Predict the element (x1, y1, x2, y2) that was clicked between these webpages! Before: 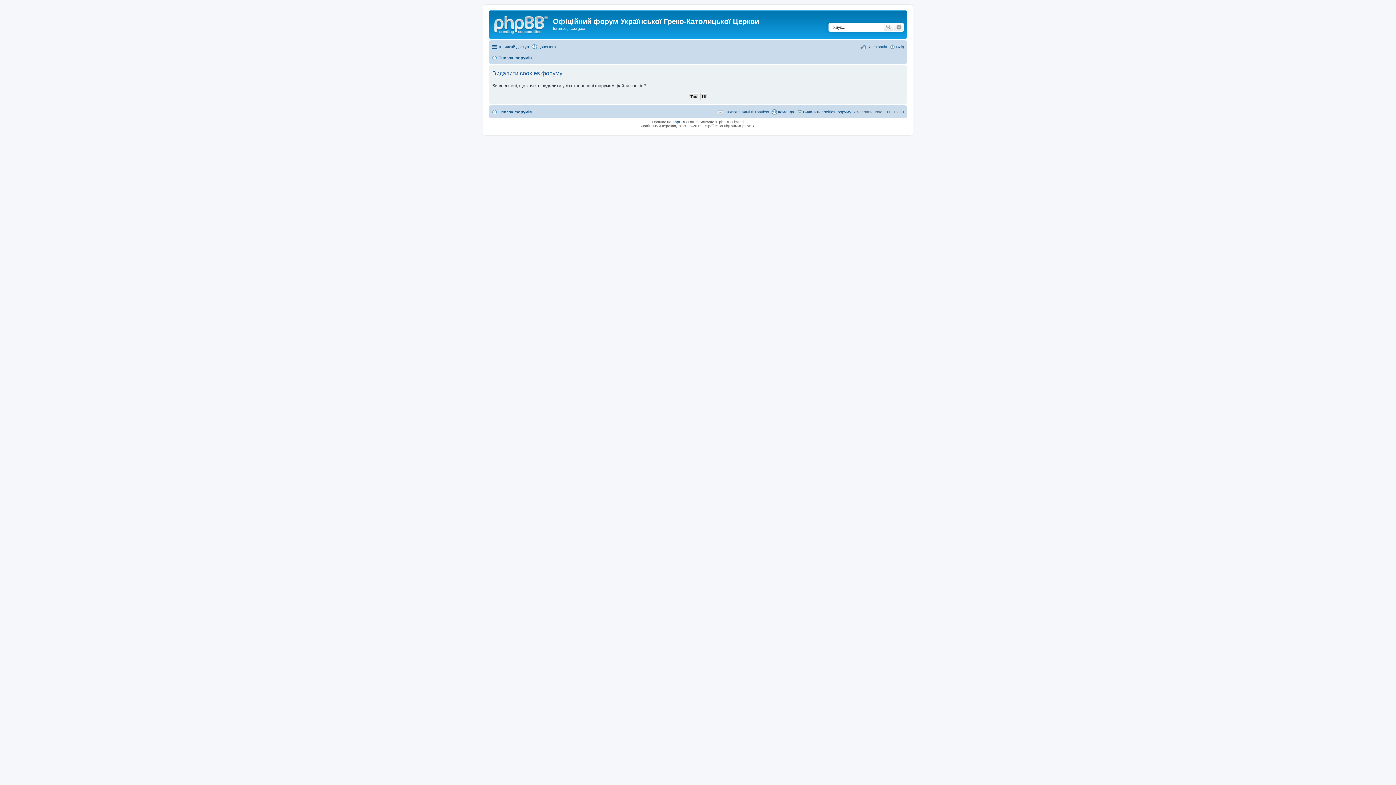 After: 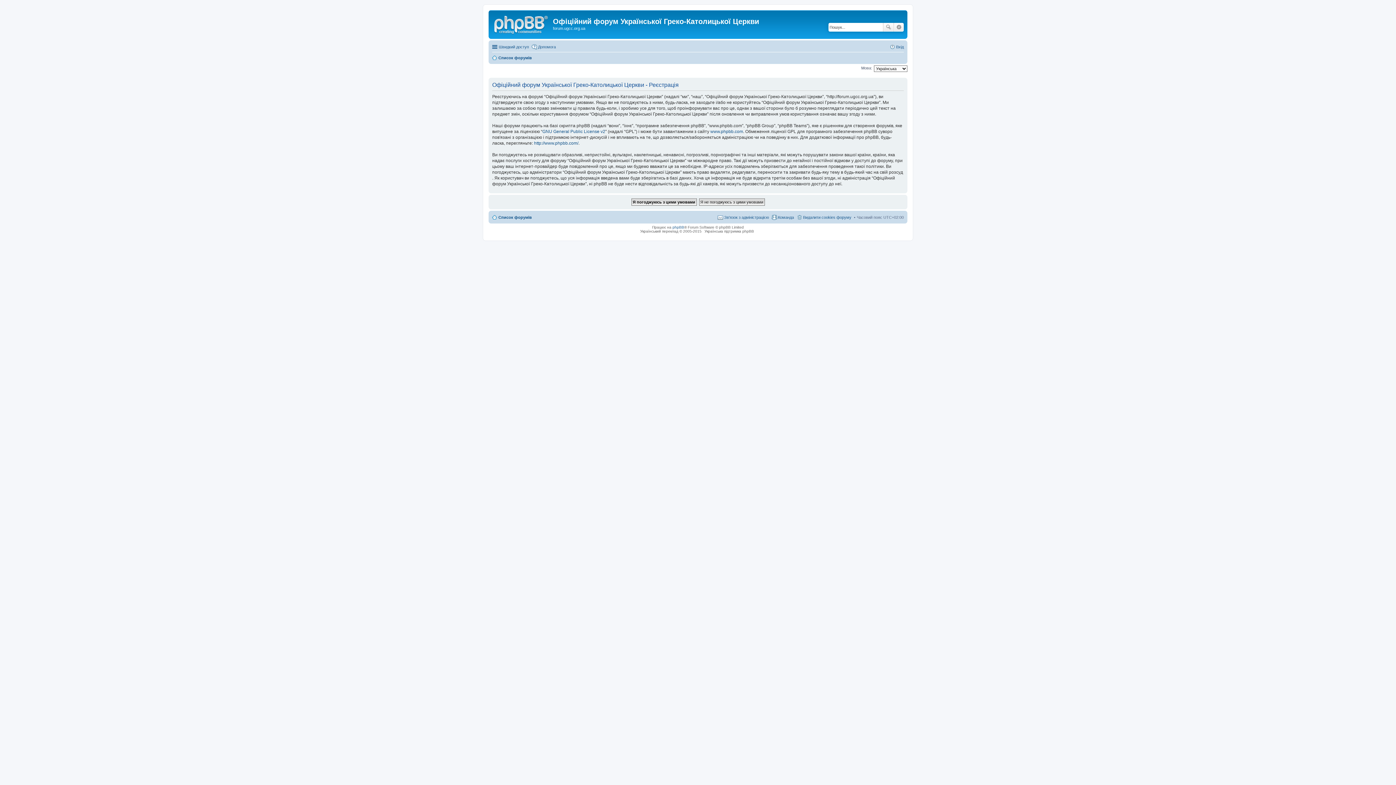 Action: bbox: (860, 42, 887, 51) label: Реєстрація